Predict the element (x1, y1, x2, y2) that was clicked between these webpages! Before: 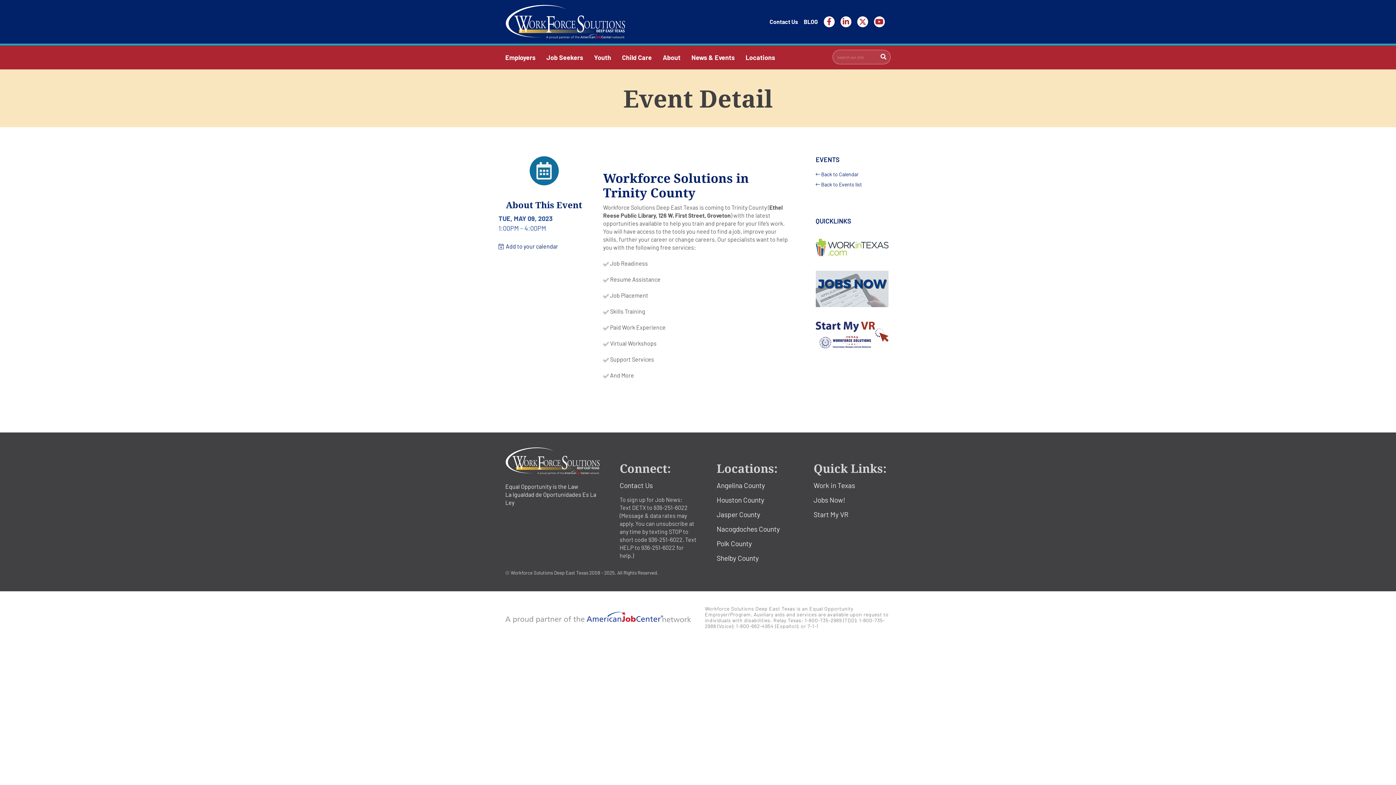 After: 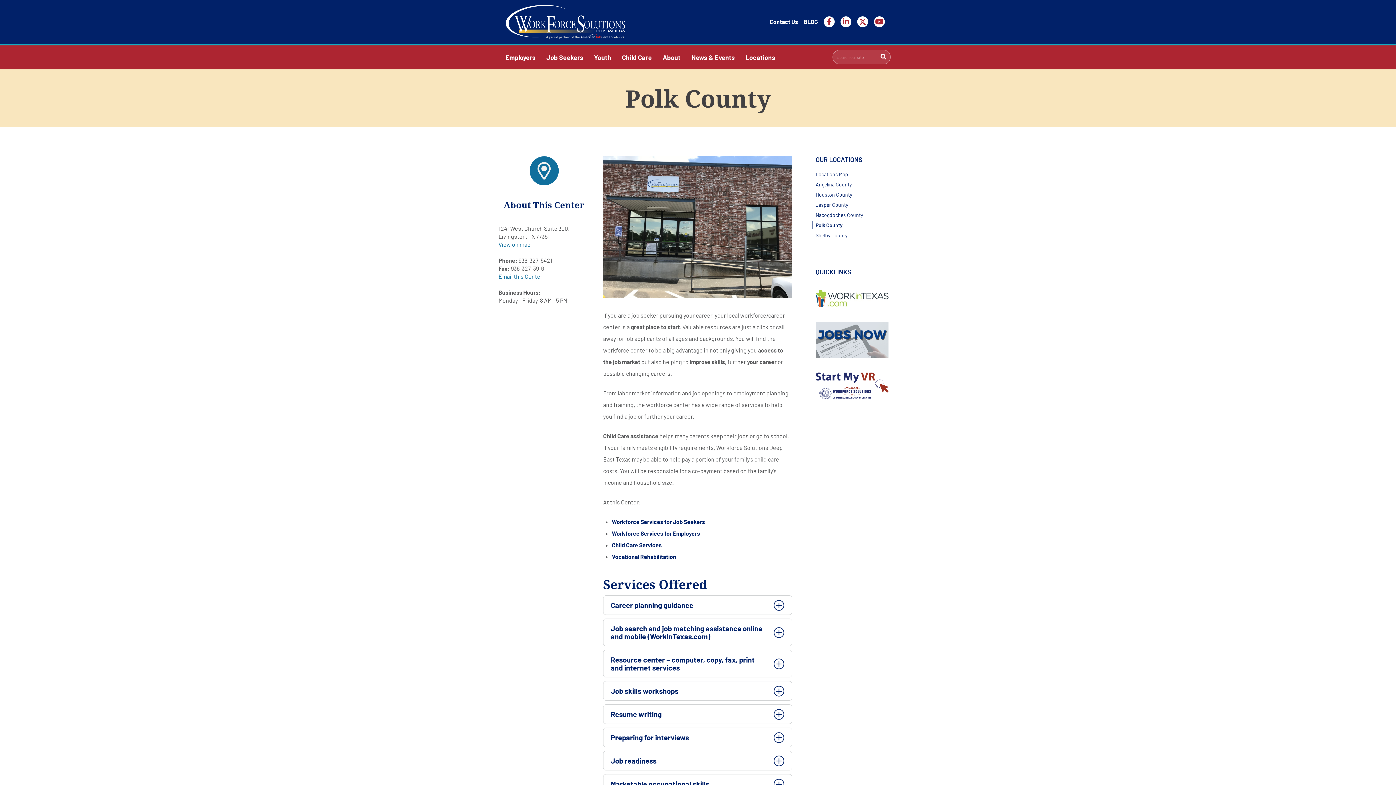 Action: bbox: (716, 539, 752, 548) label: Polk County